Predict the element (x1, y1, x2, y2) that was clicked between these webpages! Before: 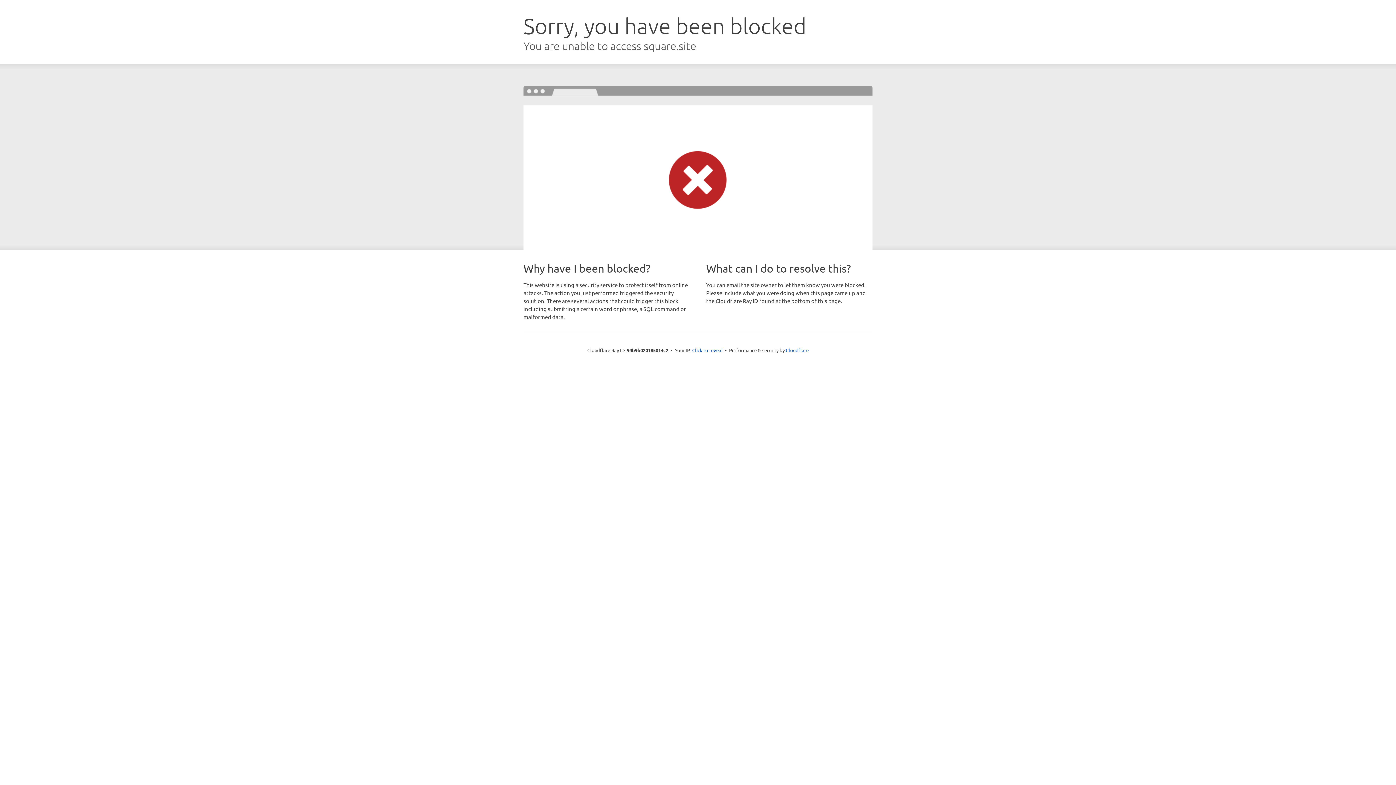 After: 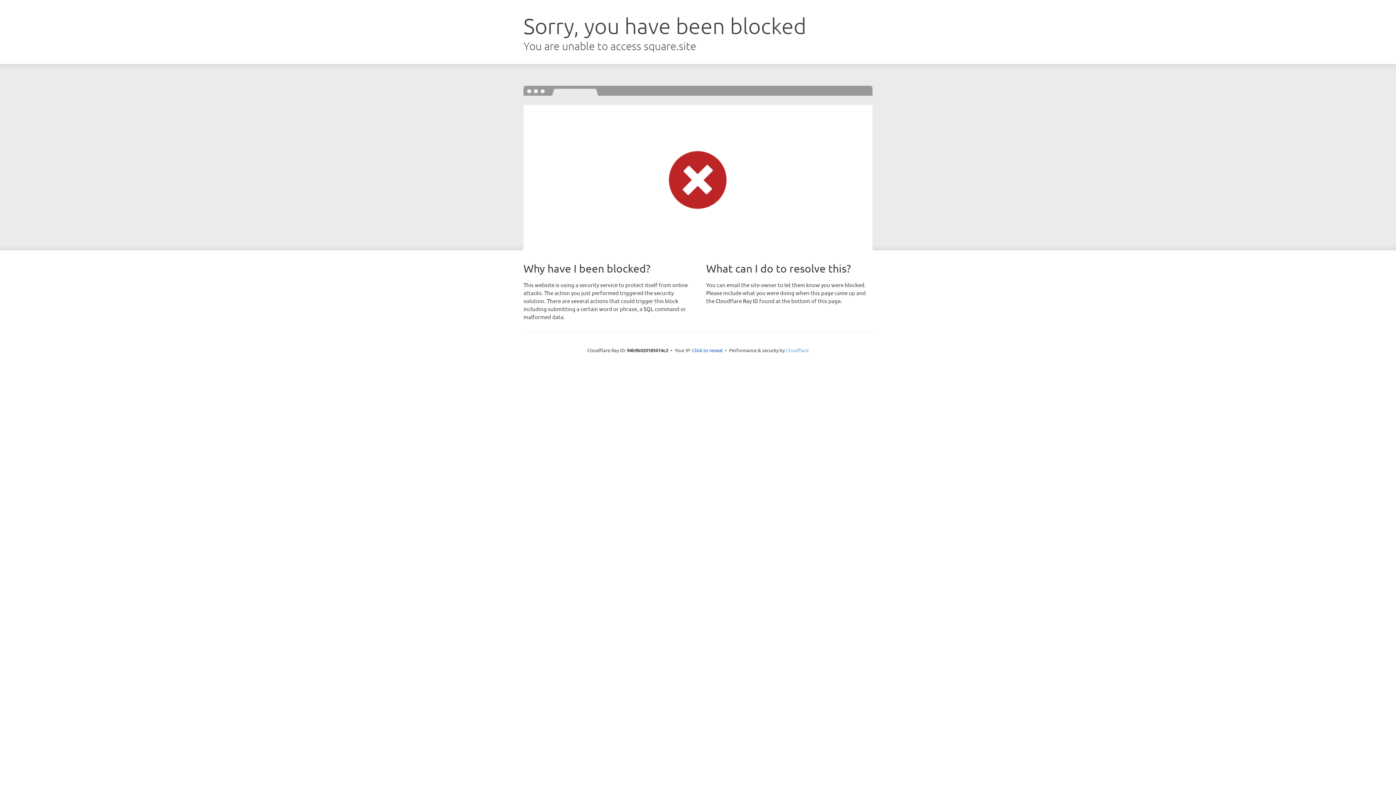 Action: bbox: (786, 347, 808, 353) label: Cloudflare